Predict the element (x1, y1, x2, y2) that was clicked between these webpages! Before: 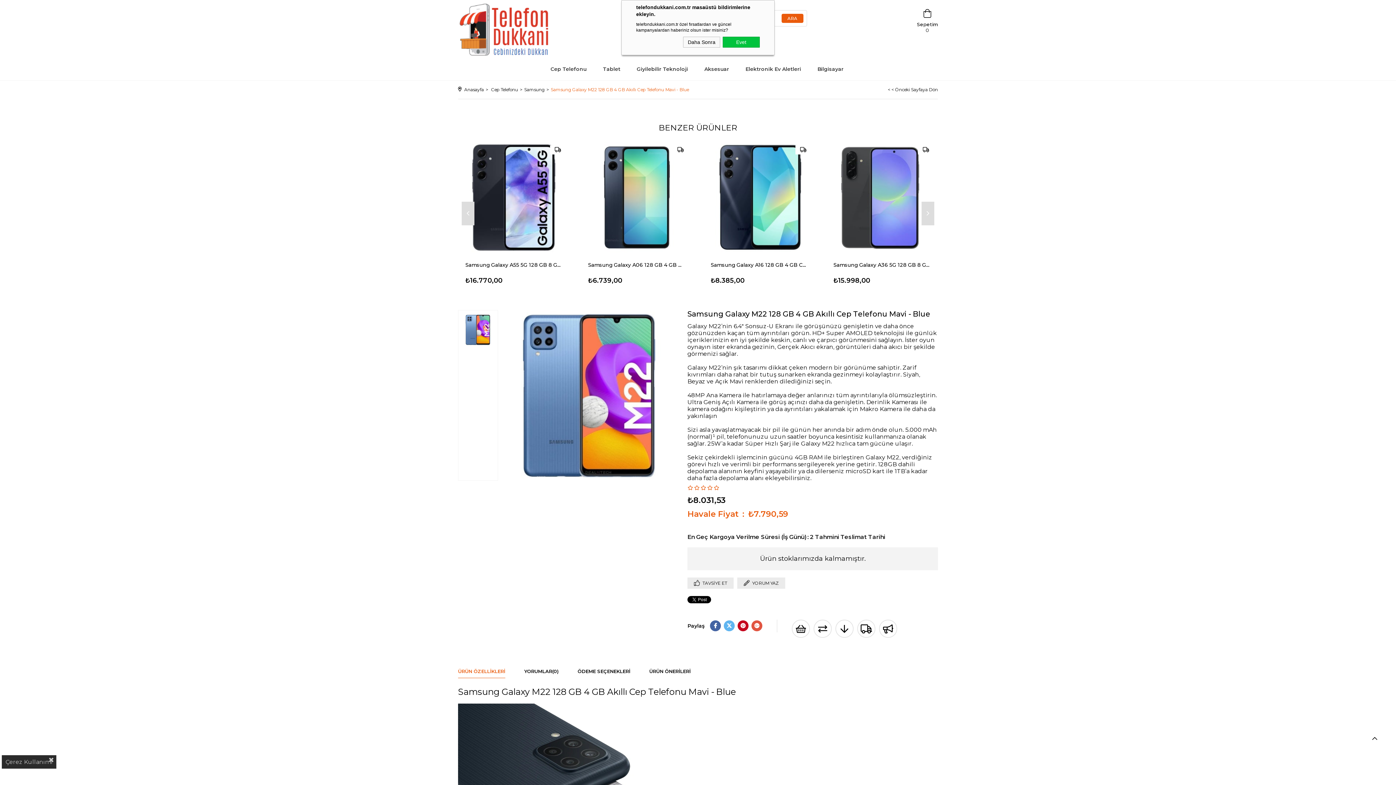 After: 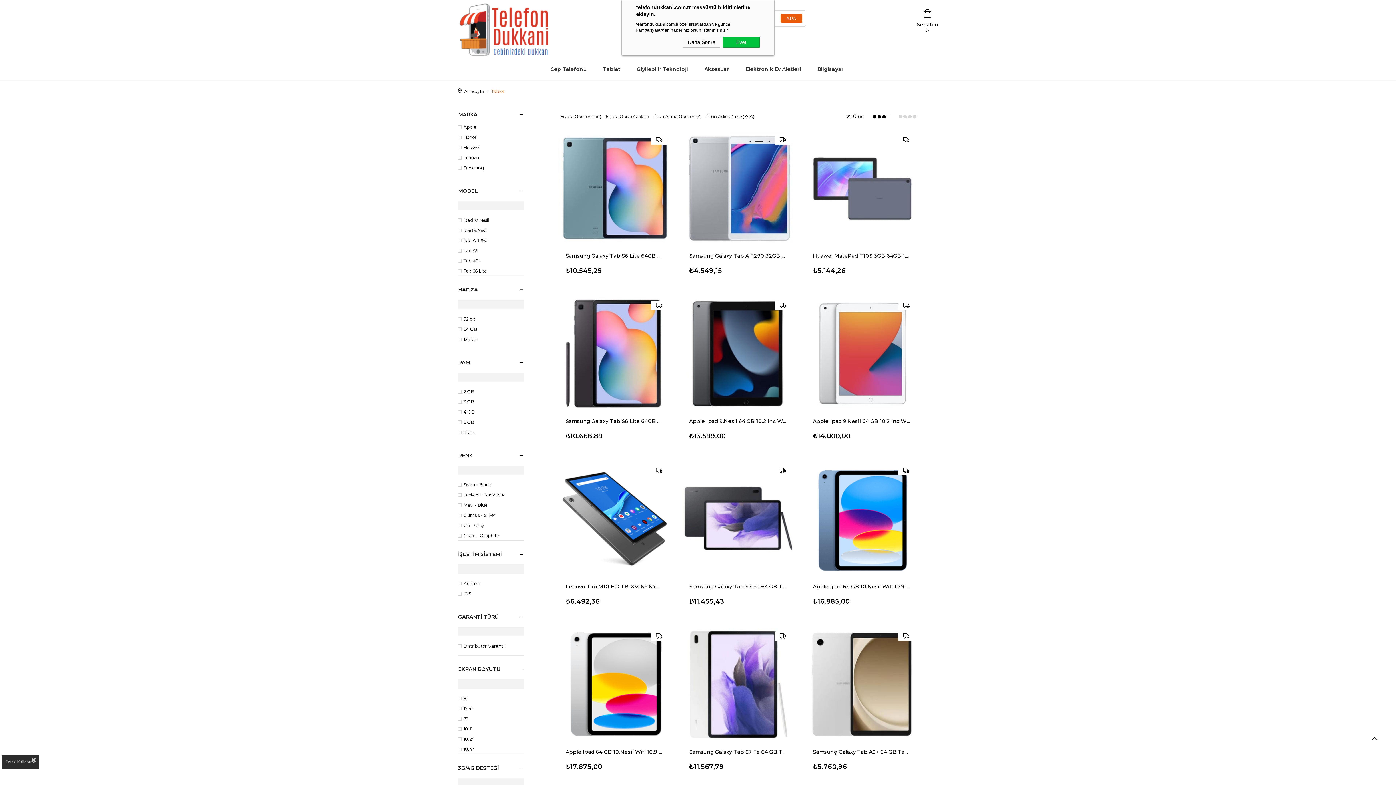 Action: label: Tablet bbox: (595, 61, 627, 76)